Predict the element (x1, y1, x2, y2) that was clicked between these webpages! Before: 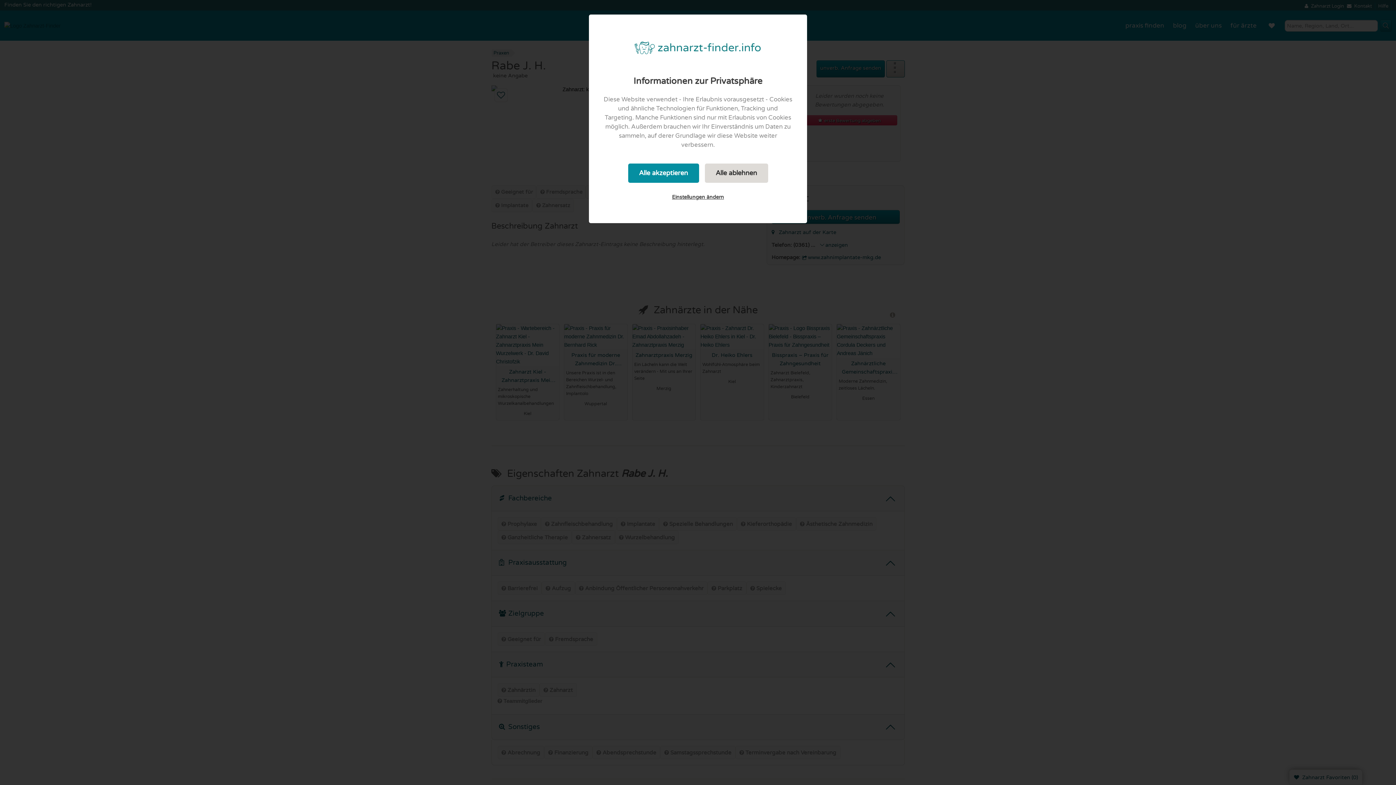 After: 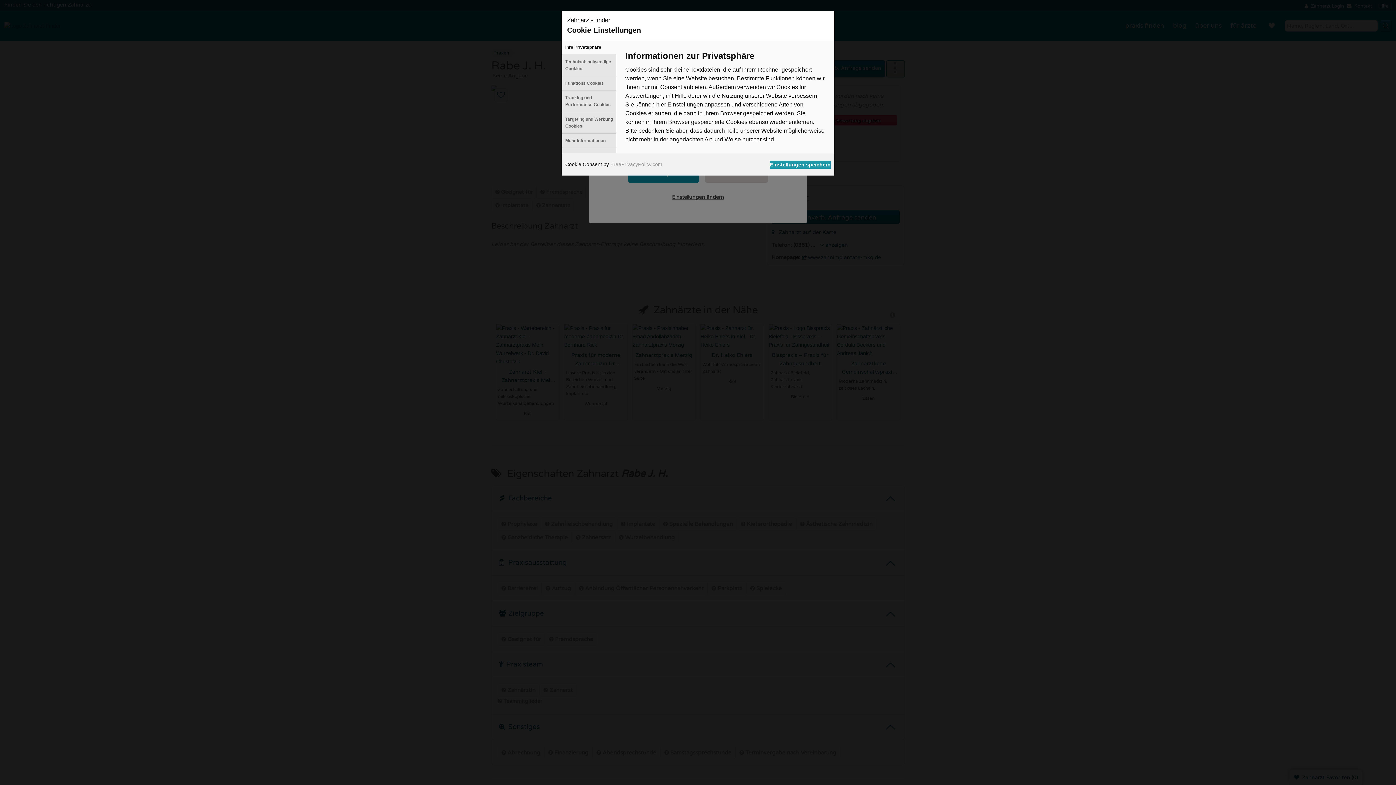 Action: label: Einstellungen ändern bbox: (661, 188, 735, 205)